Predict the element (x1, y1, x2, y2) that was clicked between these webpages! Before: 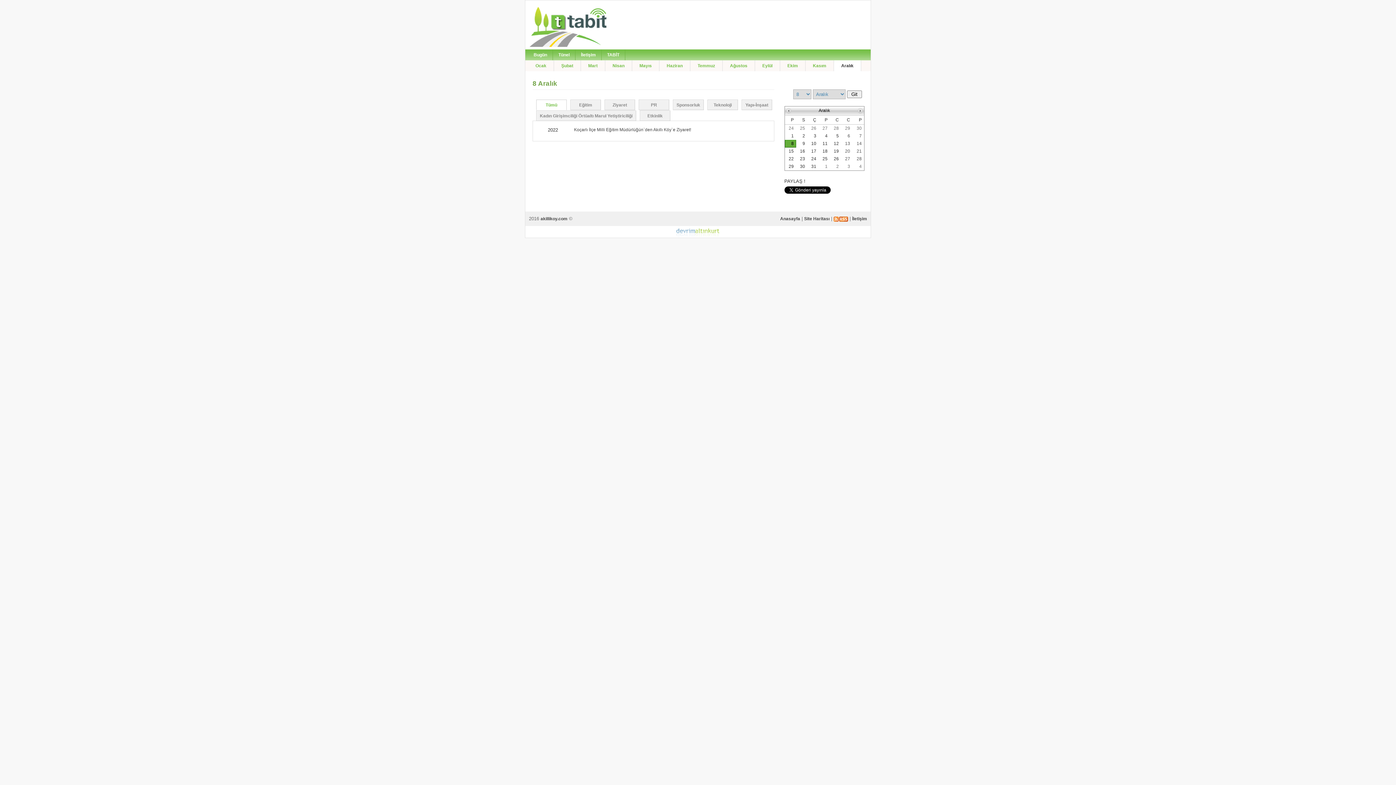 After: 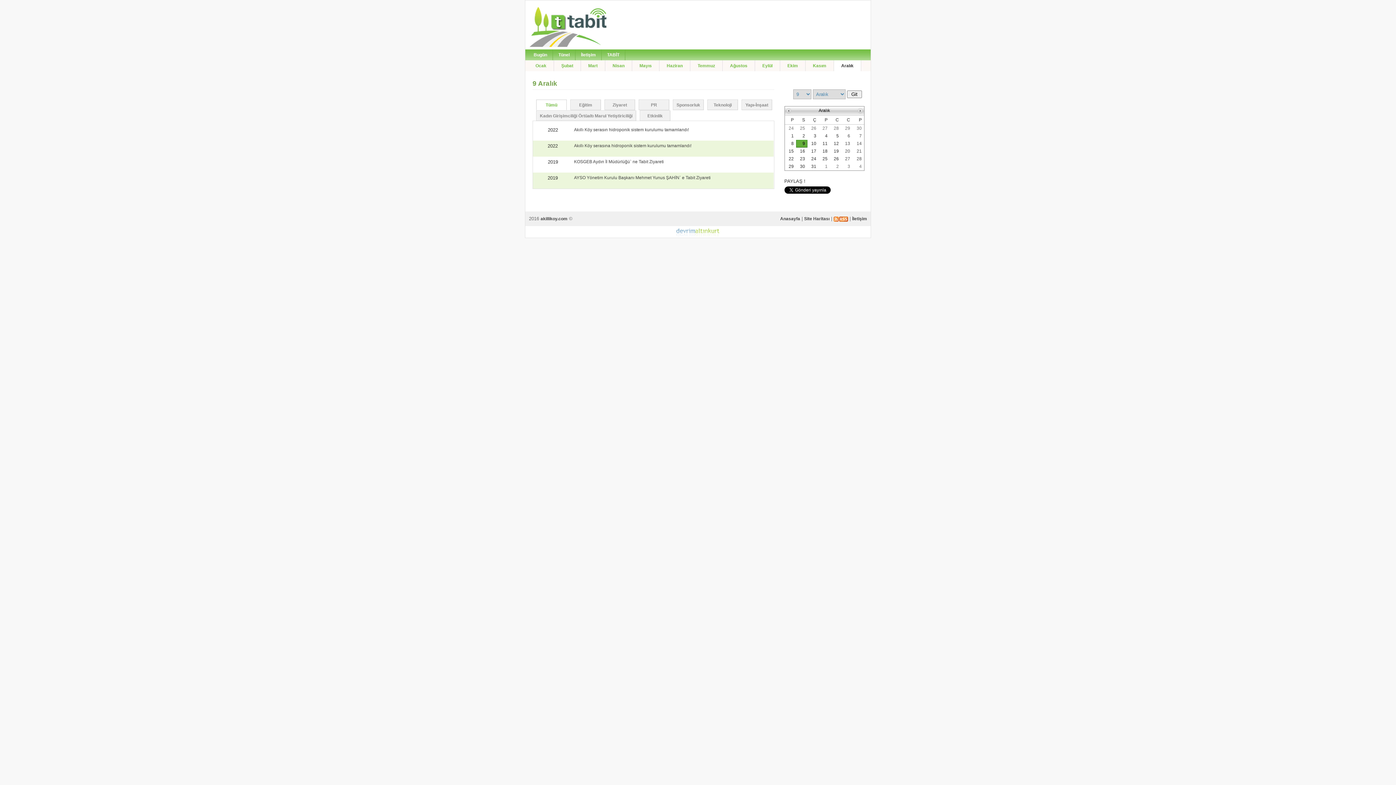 Action: label: 9 bbox: (796, 140, 807, 147)